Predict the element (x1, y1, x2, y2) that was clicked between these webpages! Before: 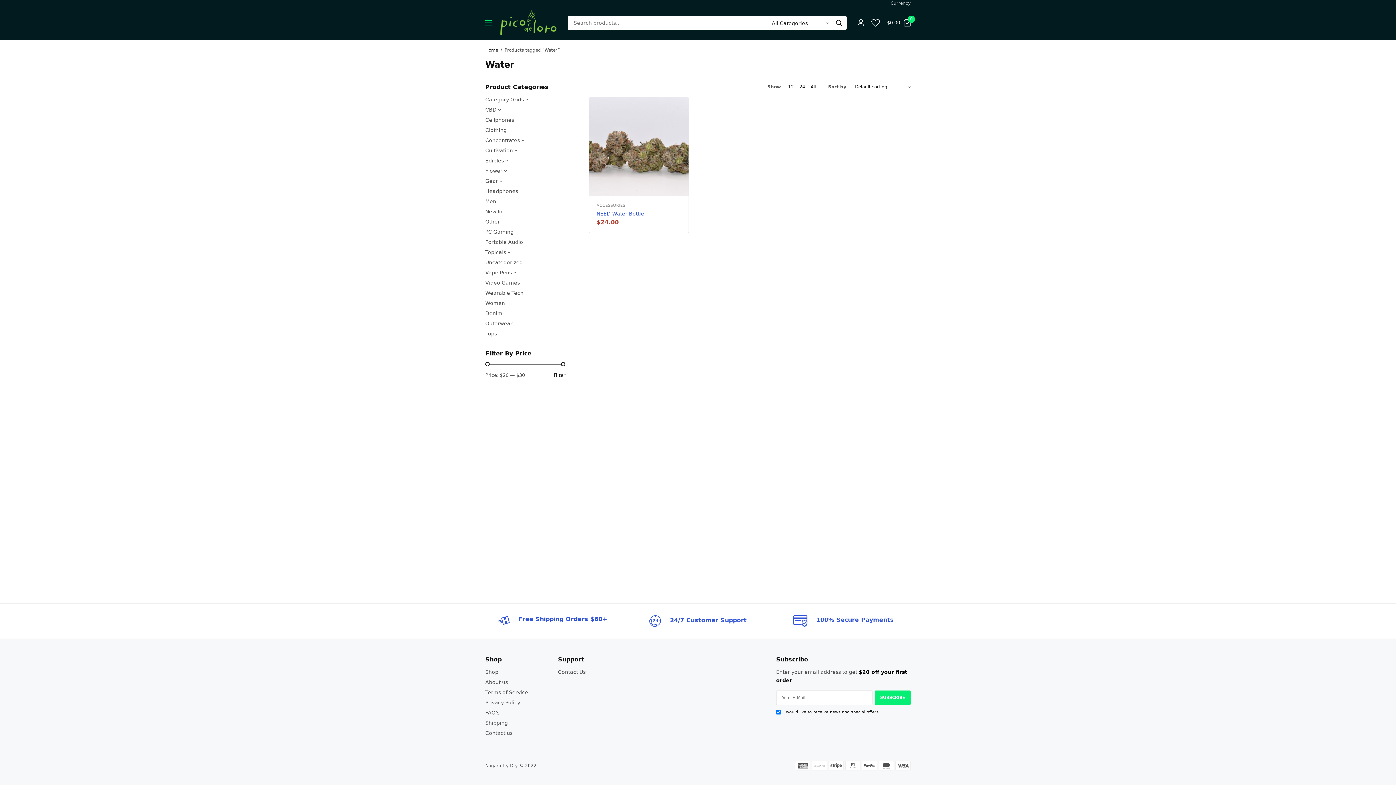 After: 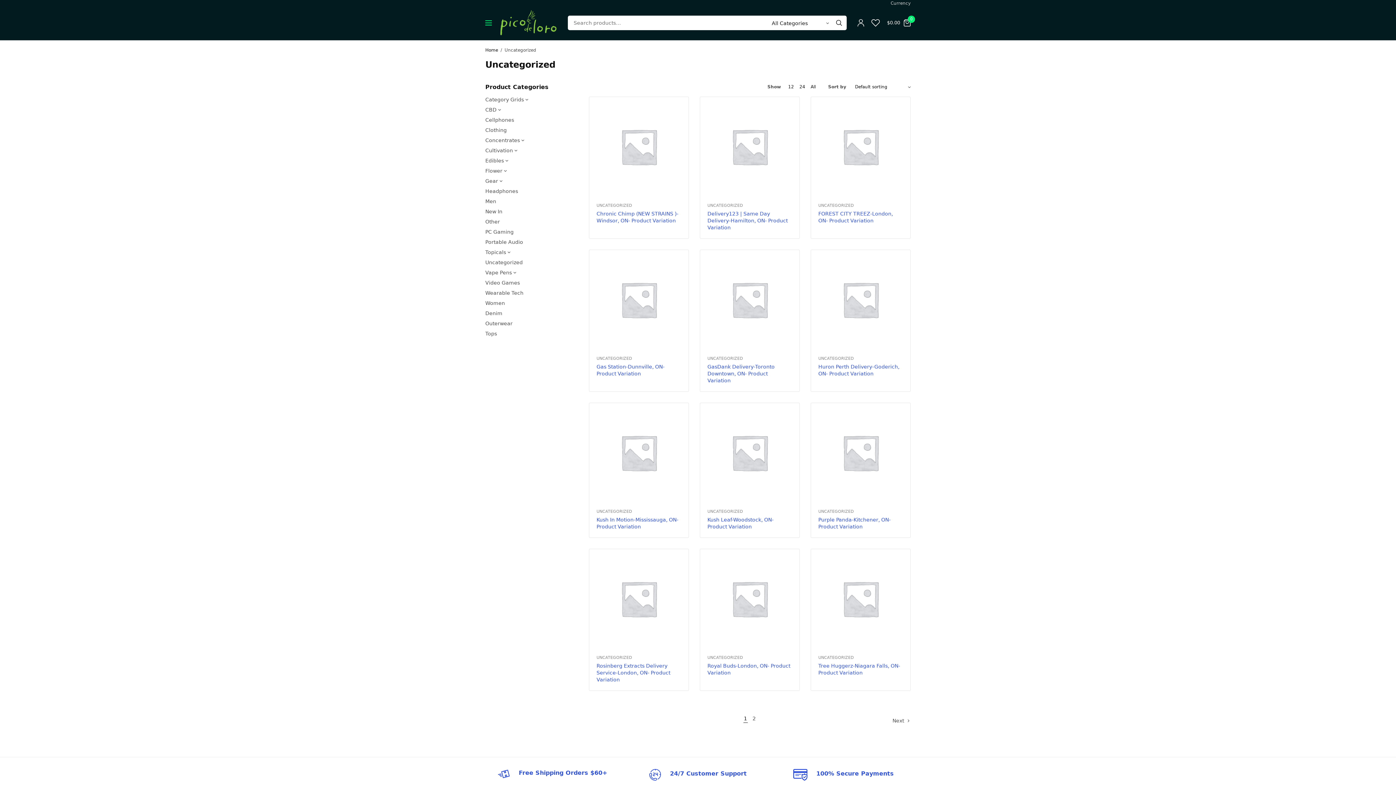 Action: bbox: (485, 259, 522, 265) label: Uncategorized